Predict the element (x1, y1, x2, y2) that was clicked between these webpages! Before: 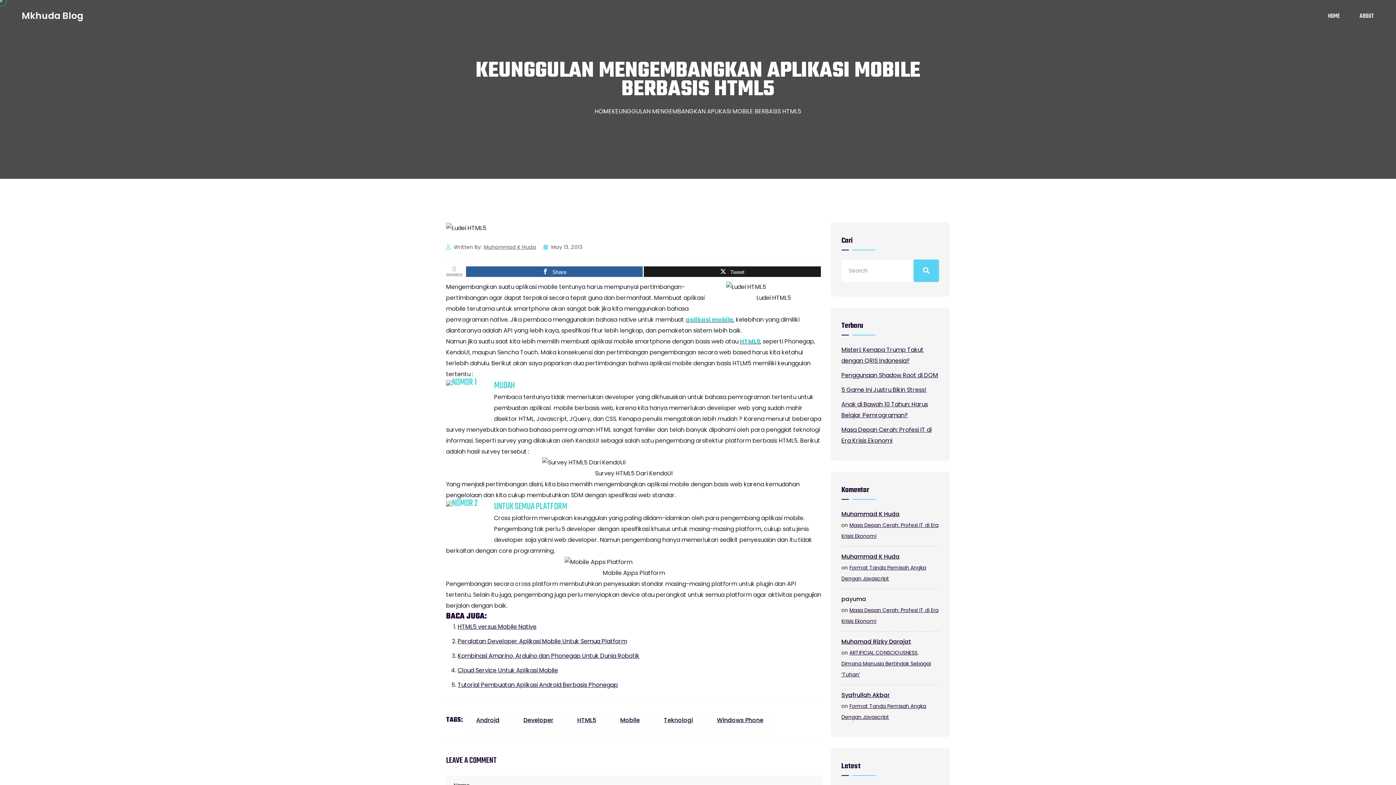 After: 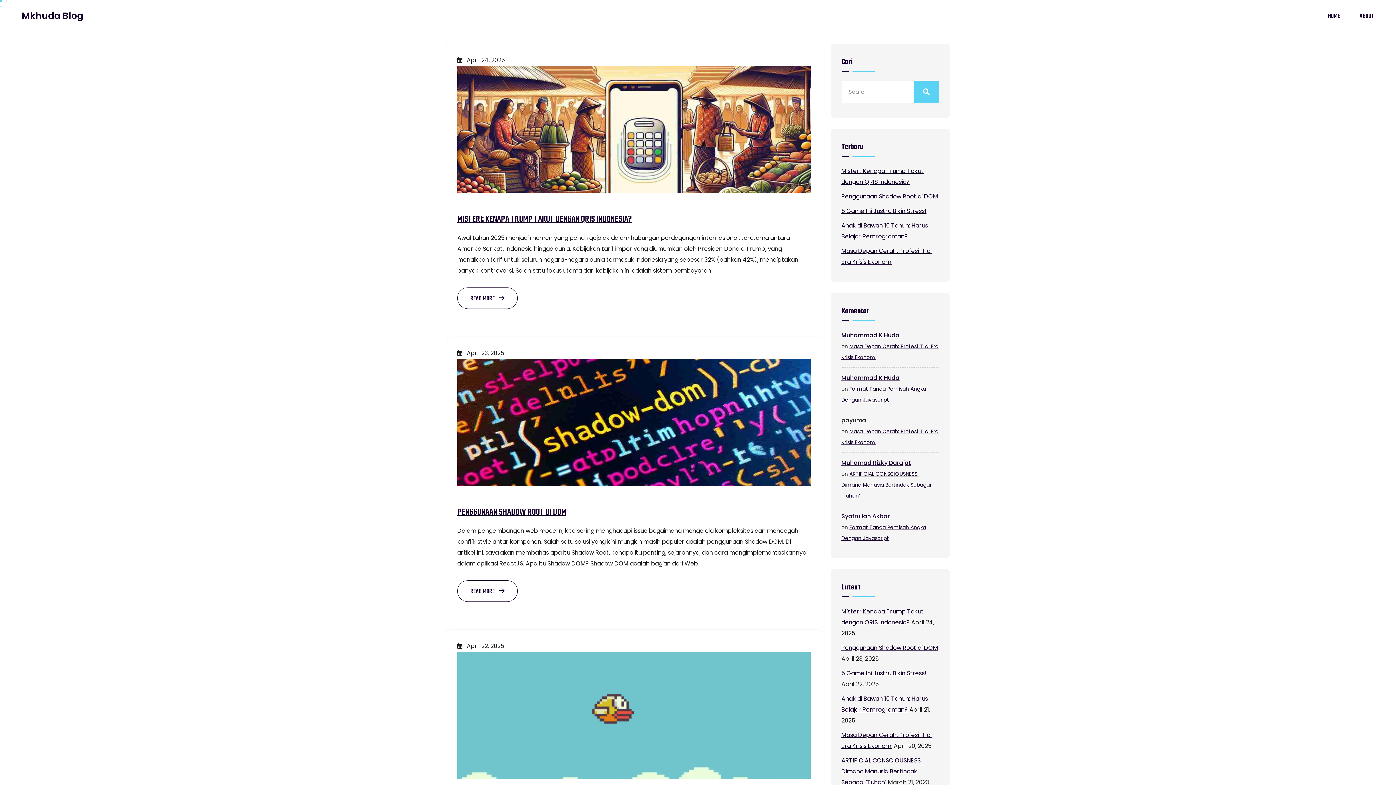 Action: label: Muhammad K Huda bbox: (841, 510, 899, 518)